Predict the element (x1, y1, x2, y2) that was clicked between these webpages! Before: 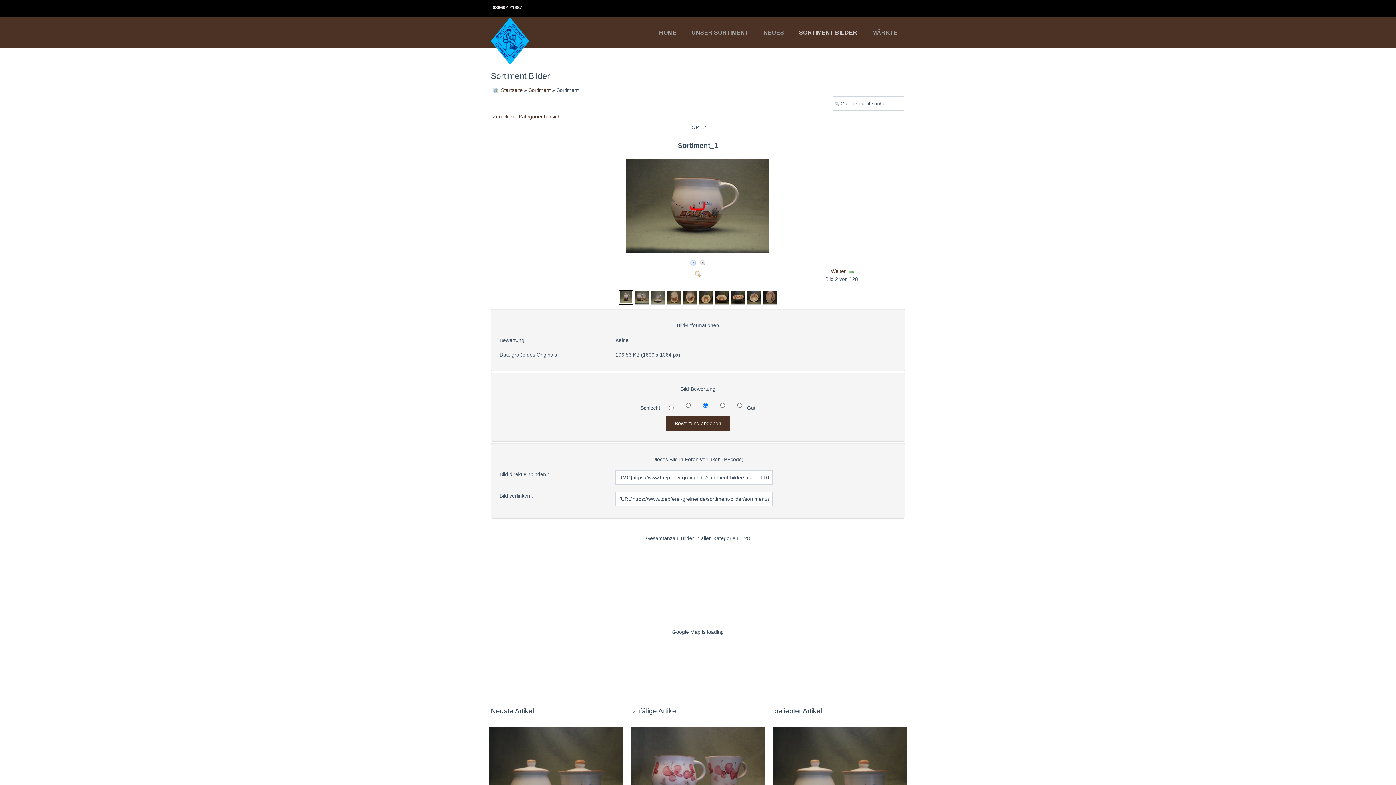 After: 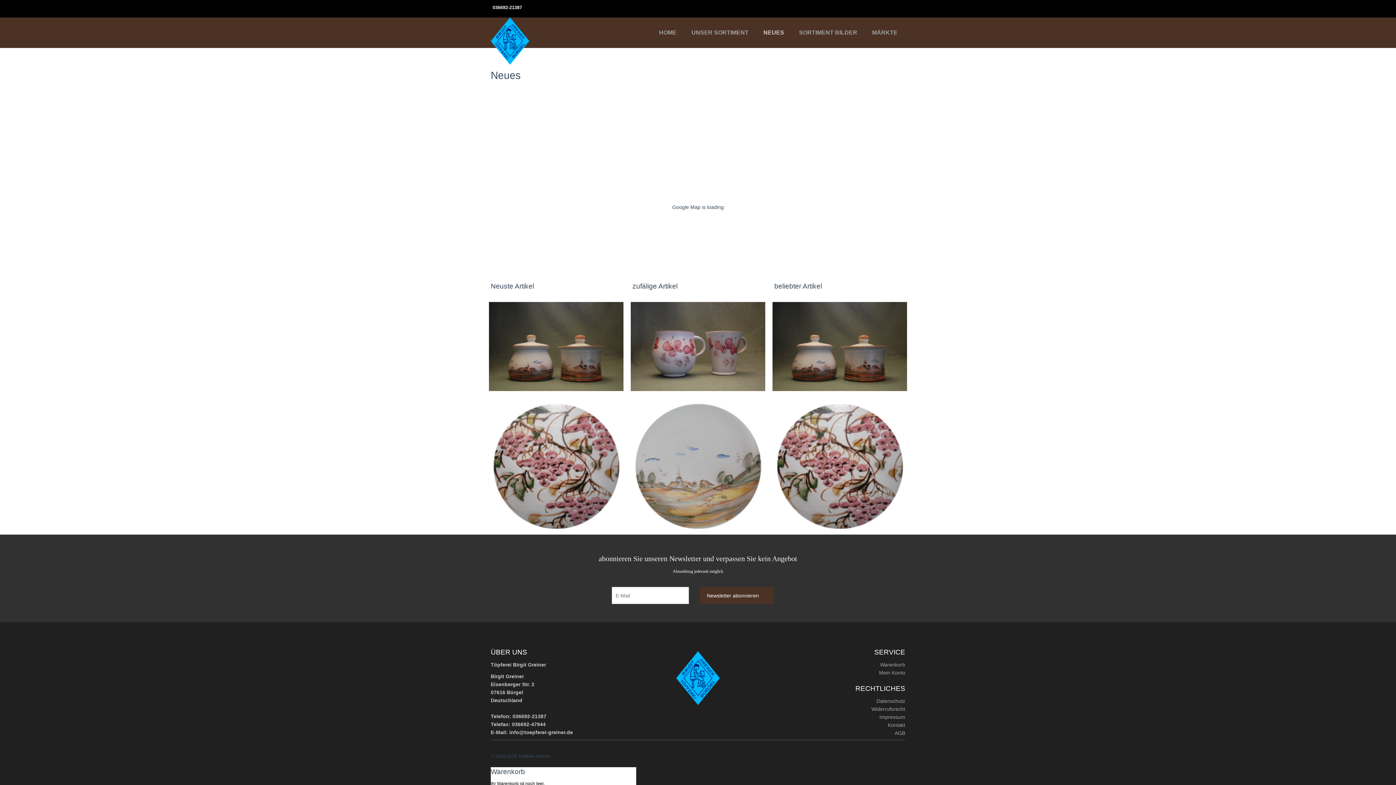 Action: label: NEUES bbox: (756, 17, 791, 47)